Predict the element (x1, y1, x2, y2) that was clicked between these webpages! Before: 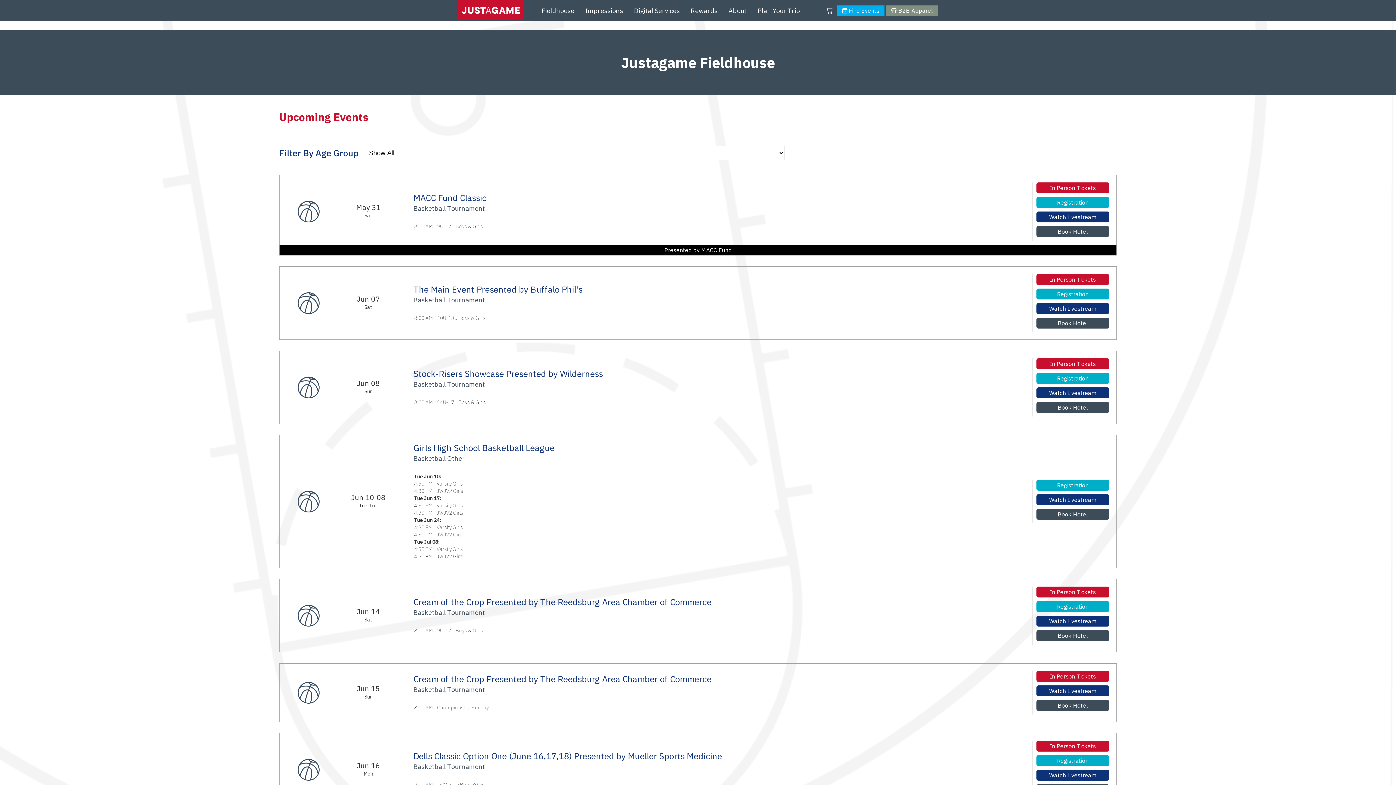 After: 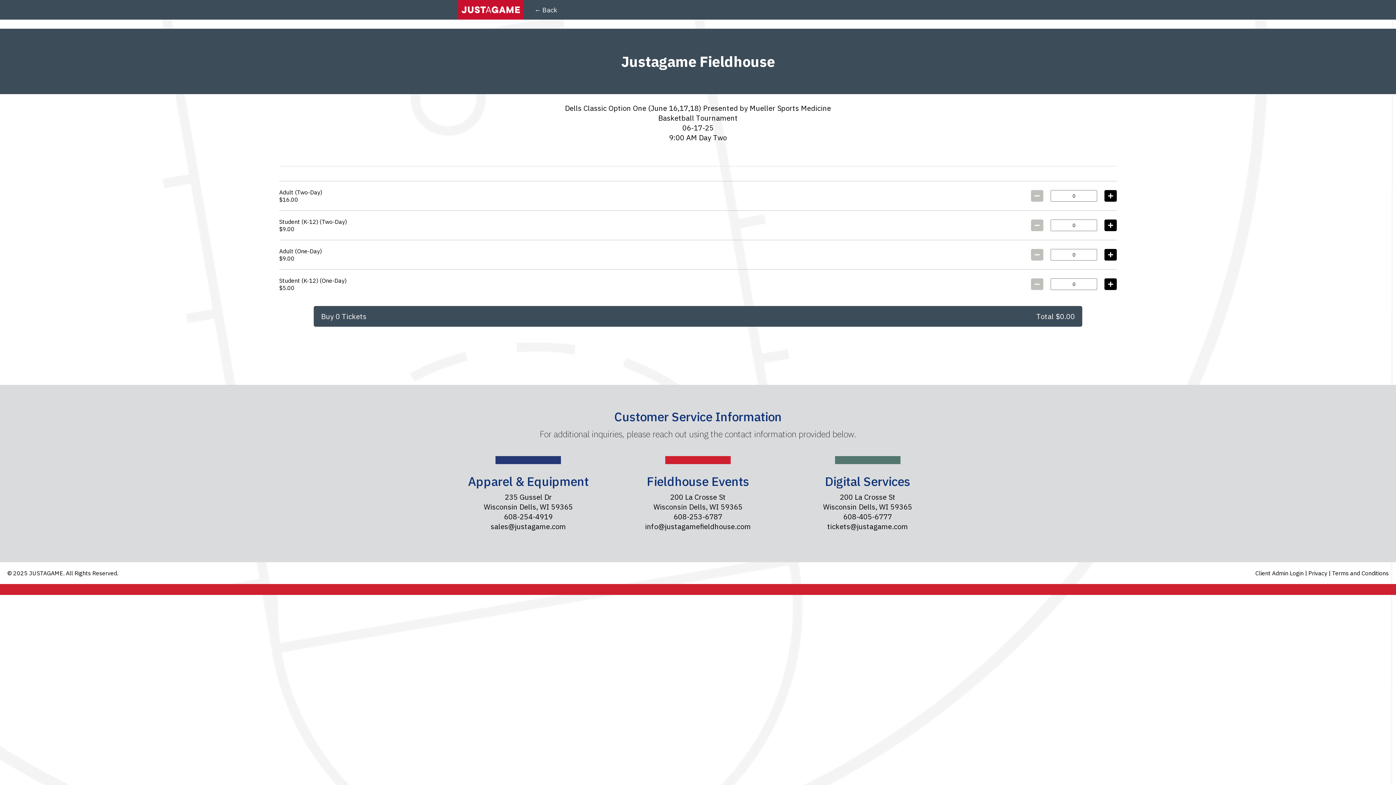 Action: bbox: (1036, 661, 1109, 672) label: In Person Tickets